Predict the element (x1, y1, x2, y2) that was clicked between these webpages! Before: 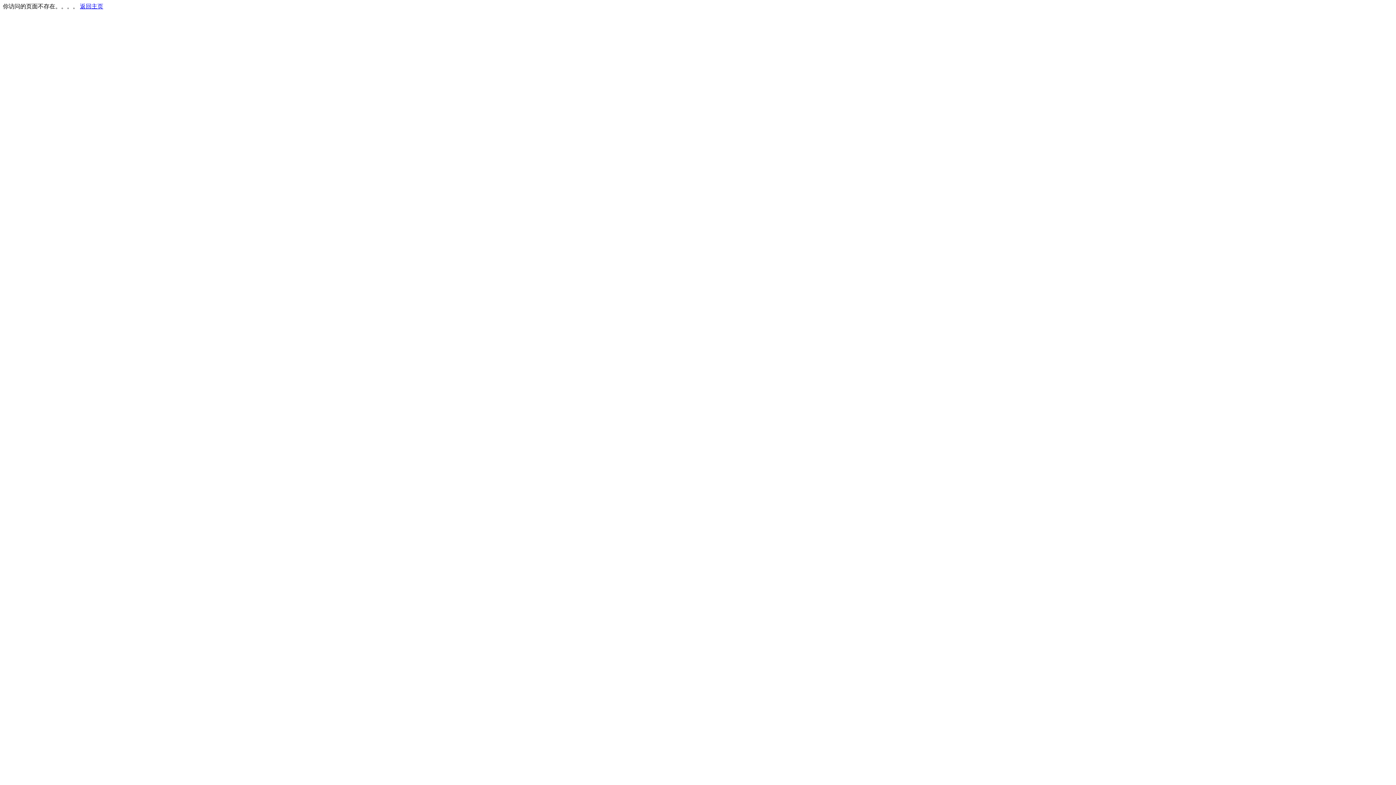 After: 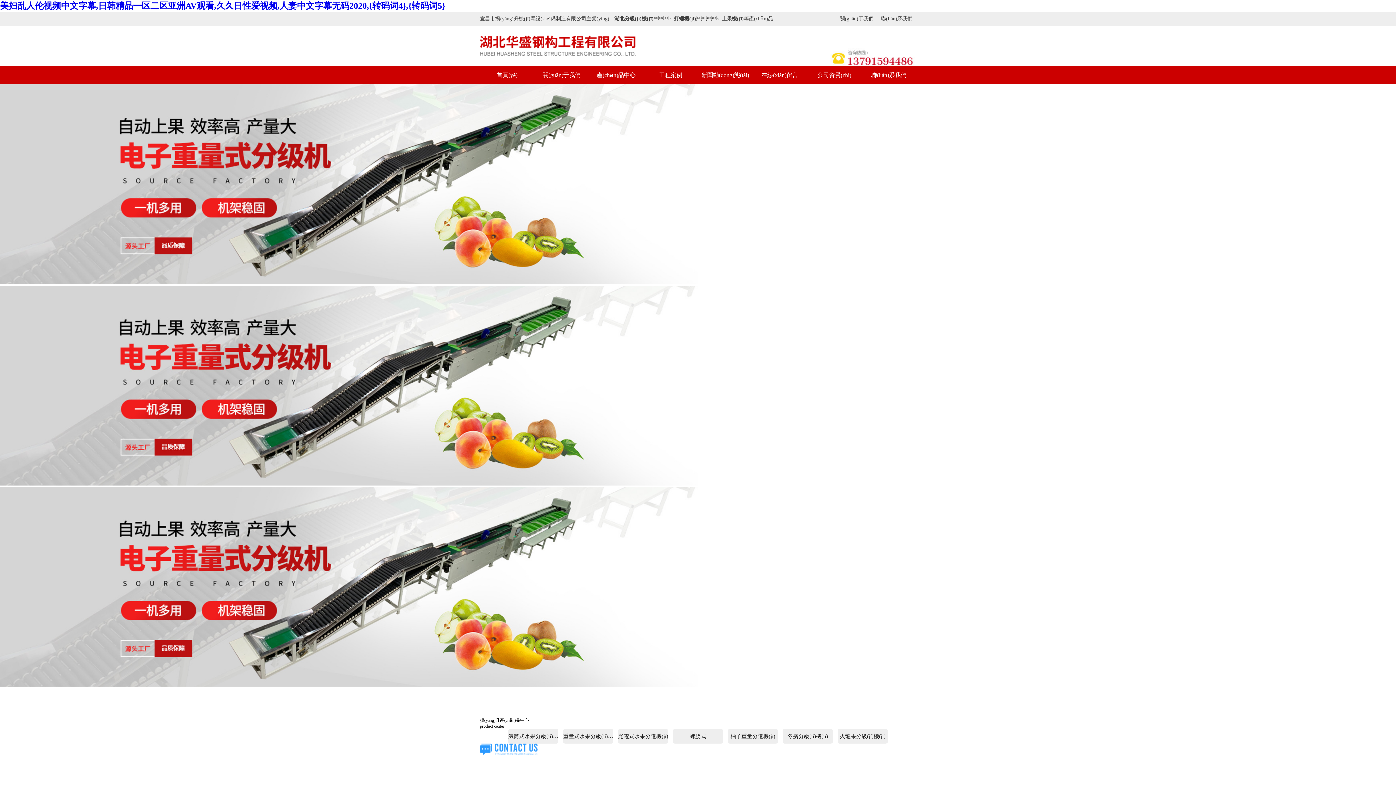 Action: bbox: (80, 3, 103, 9) label: 返回主页